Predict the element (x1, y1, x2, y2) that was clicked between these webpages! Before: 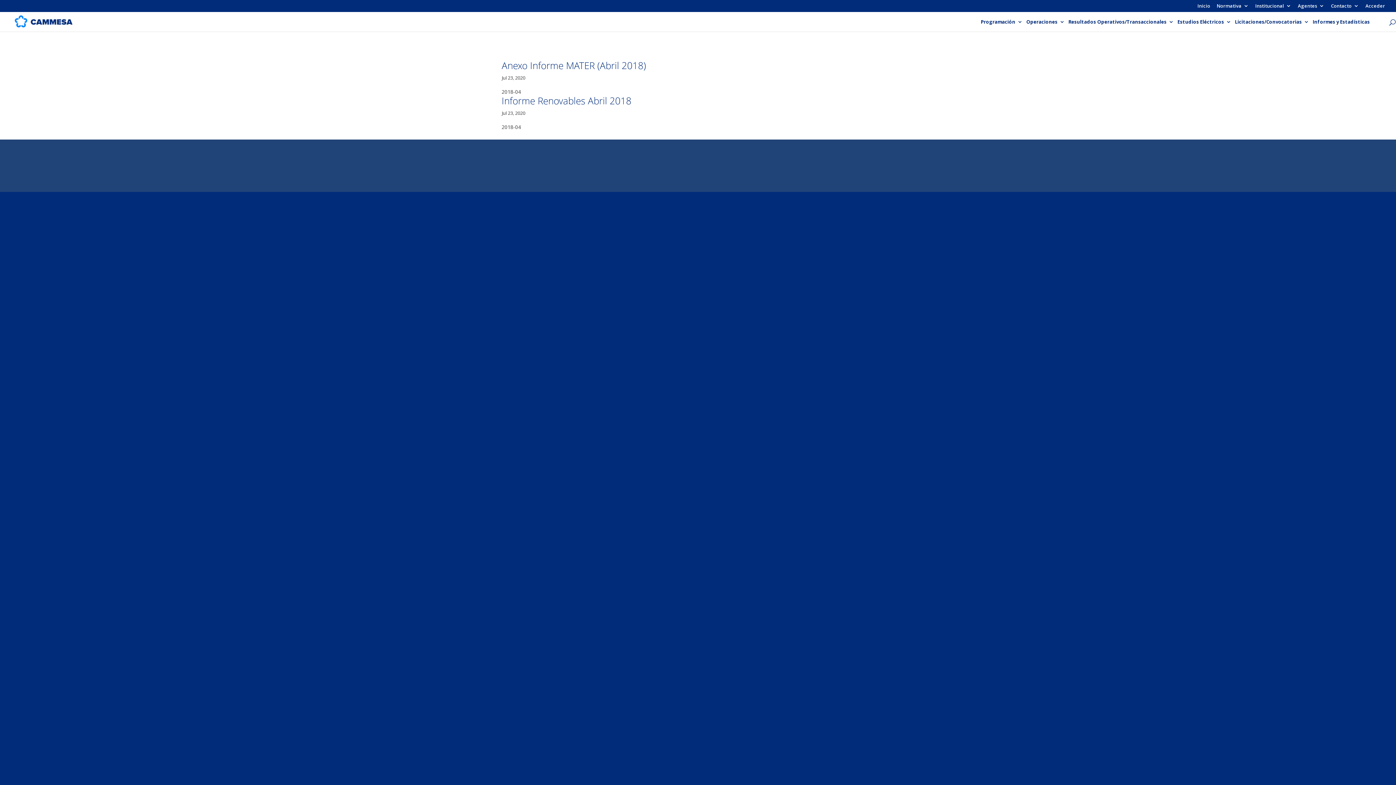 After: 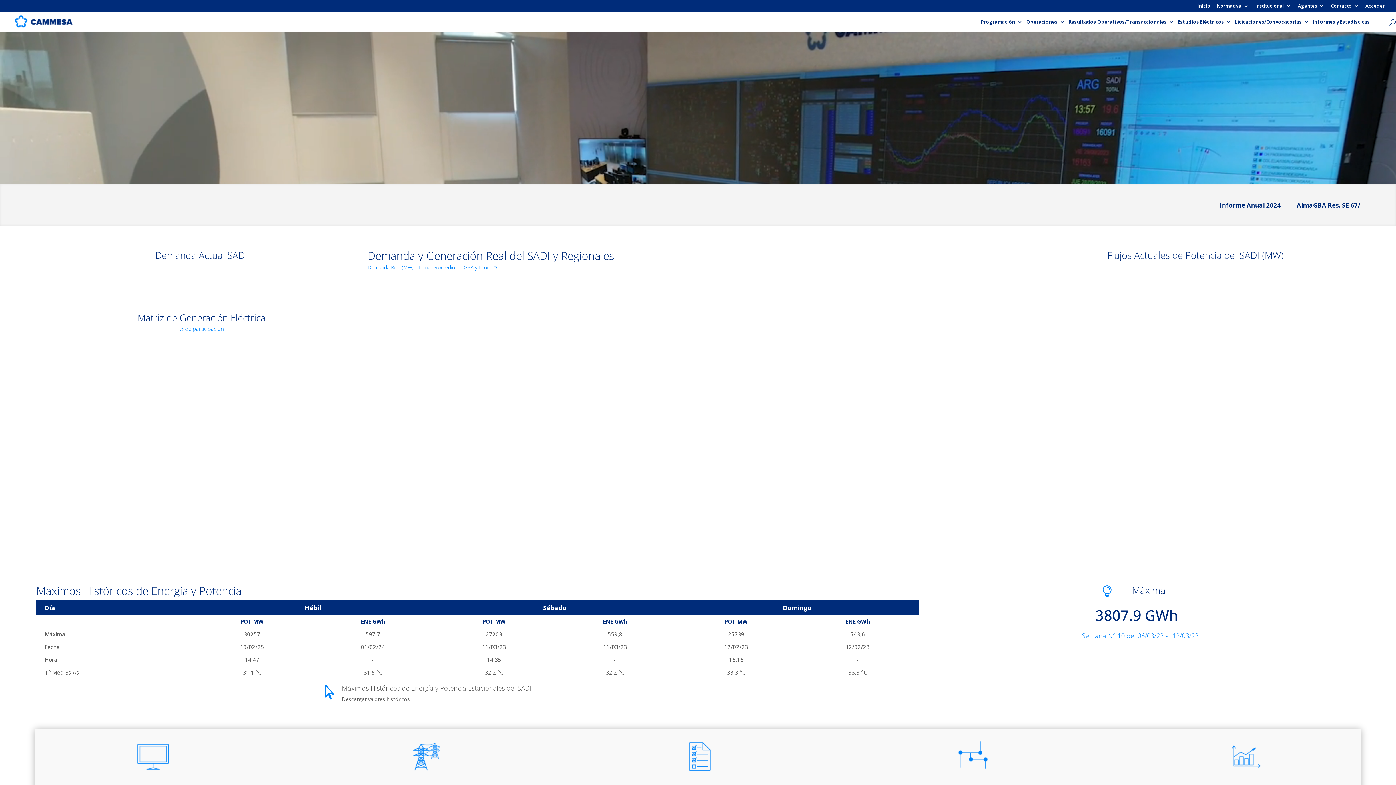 Action: label: Inicio bbox: (1197, 3, 1210, 11)